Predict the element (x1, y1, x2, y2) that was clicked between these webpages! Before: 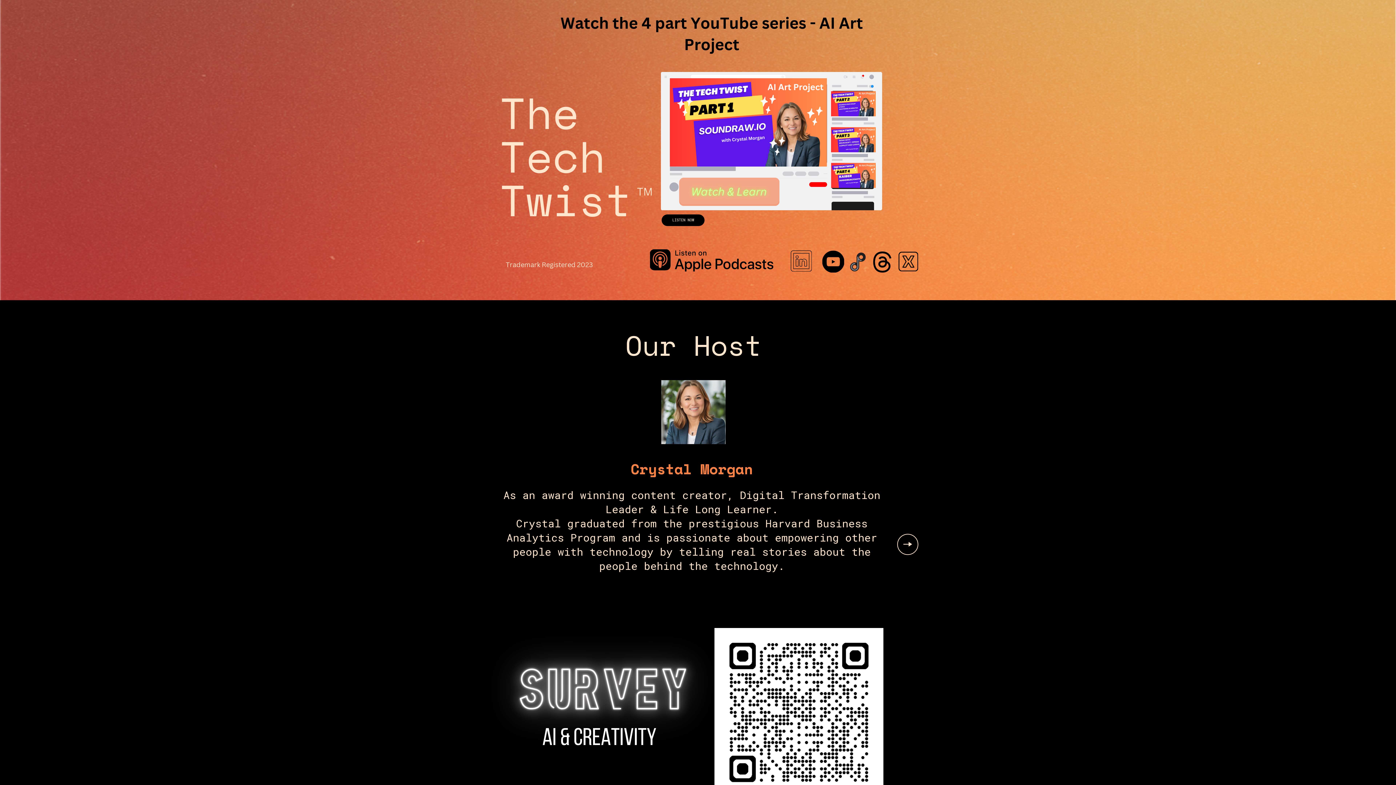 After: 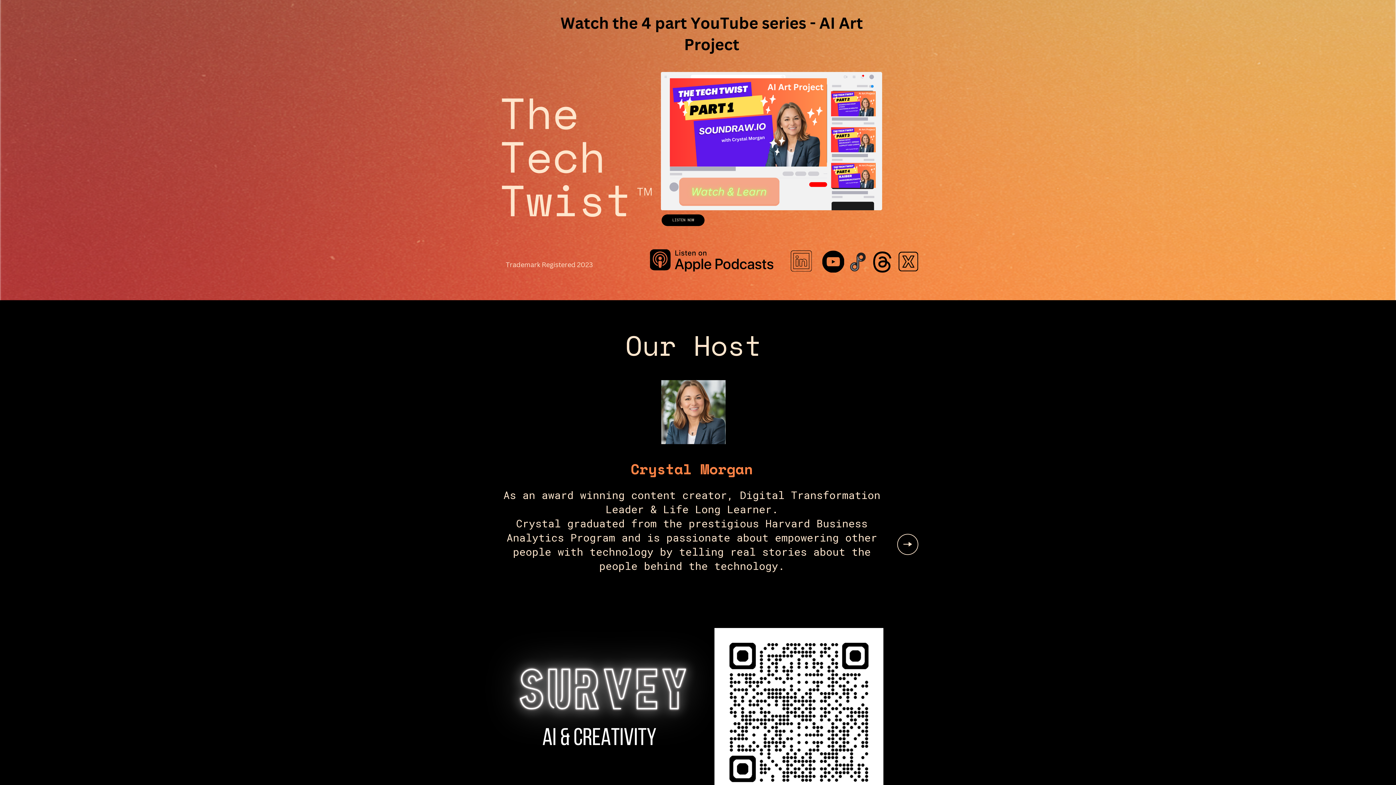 Action: bbox: (822, 250, 844, 272)